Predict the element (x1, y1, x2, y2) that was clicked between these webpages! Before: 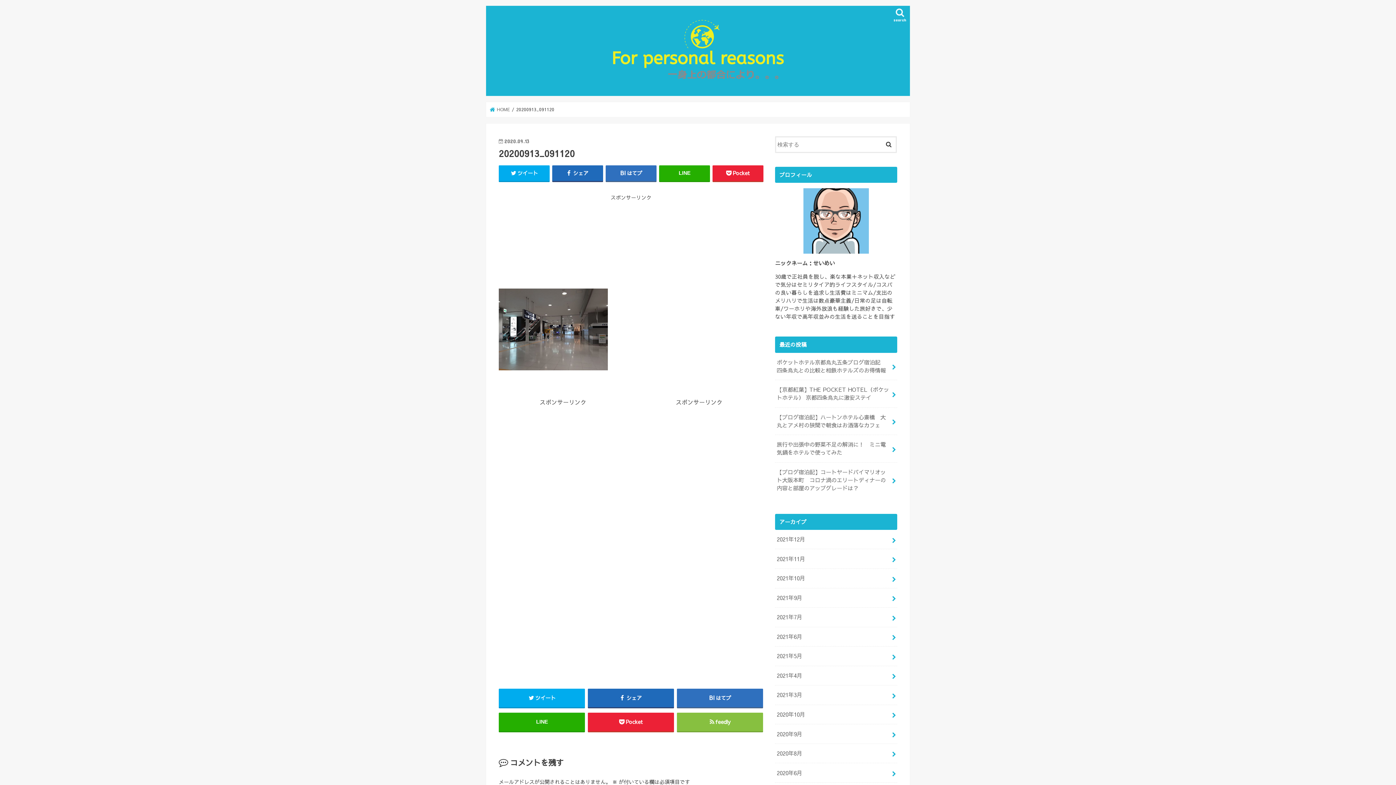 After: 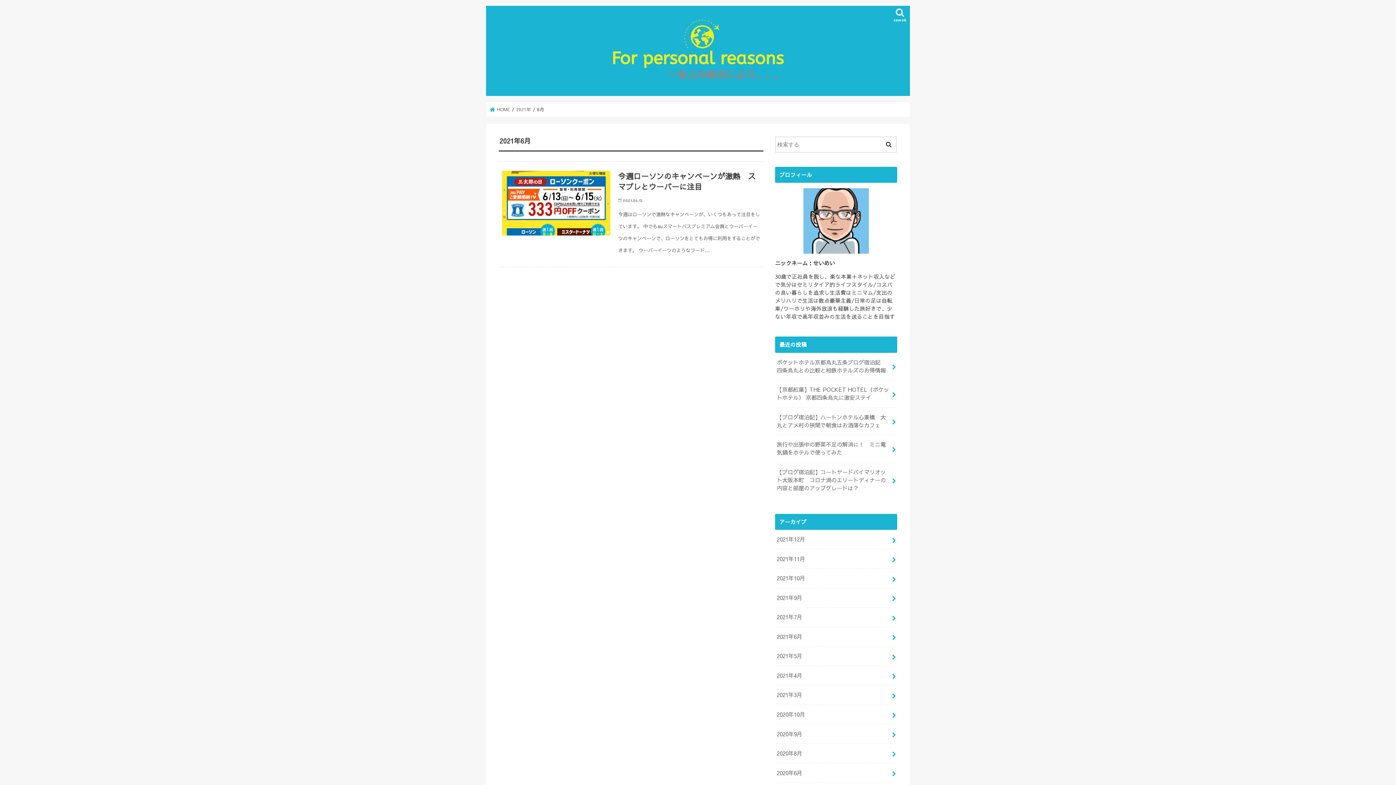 Action: bbox: (775, 627, 897, 646) label: 2021年6月